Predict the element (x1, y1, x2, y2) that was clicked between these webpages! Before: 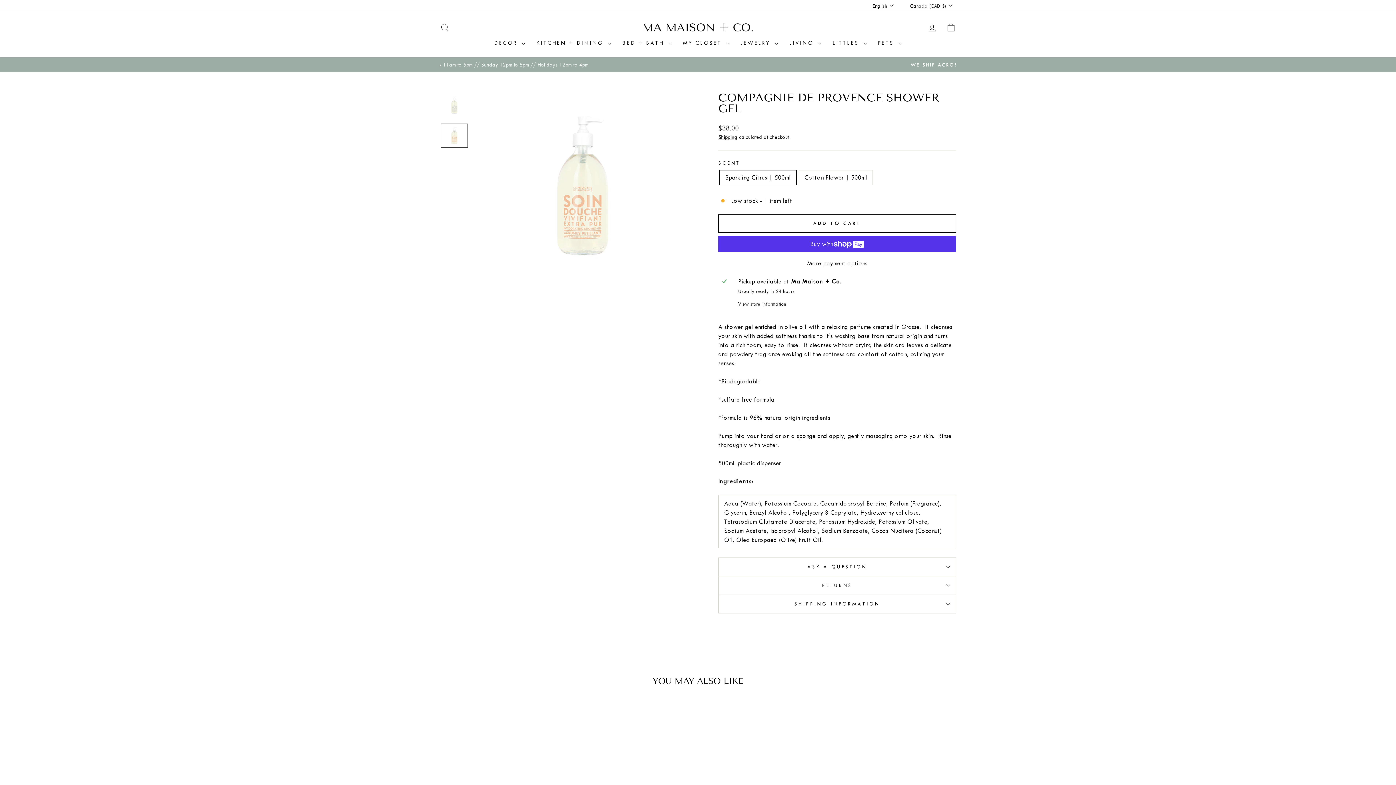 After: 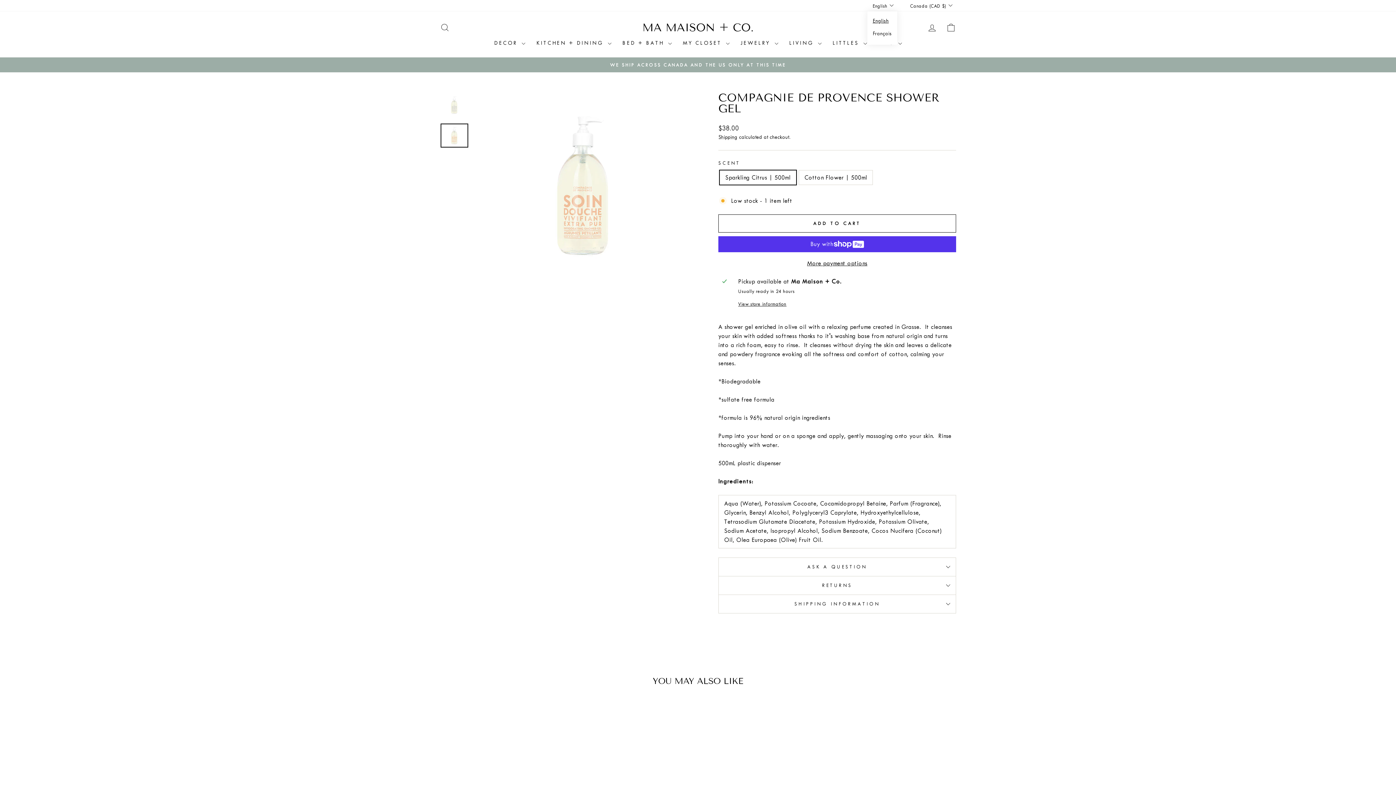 Action: bbox: (871, 0, 897, 11) label: English